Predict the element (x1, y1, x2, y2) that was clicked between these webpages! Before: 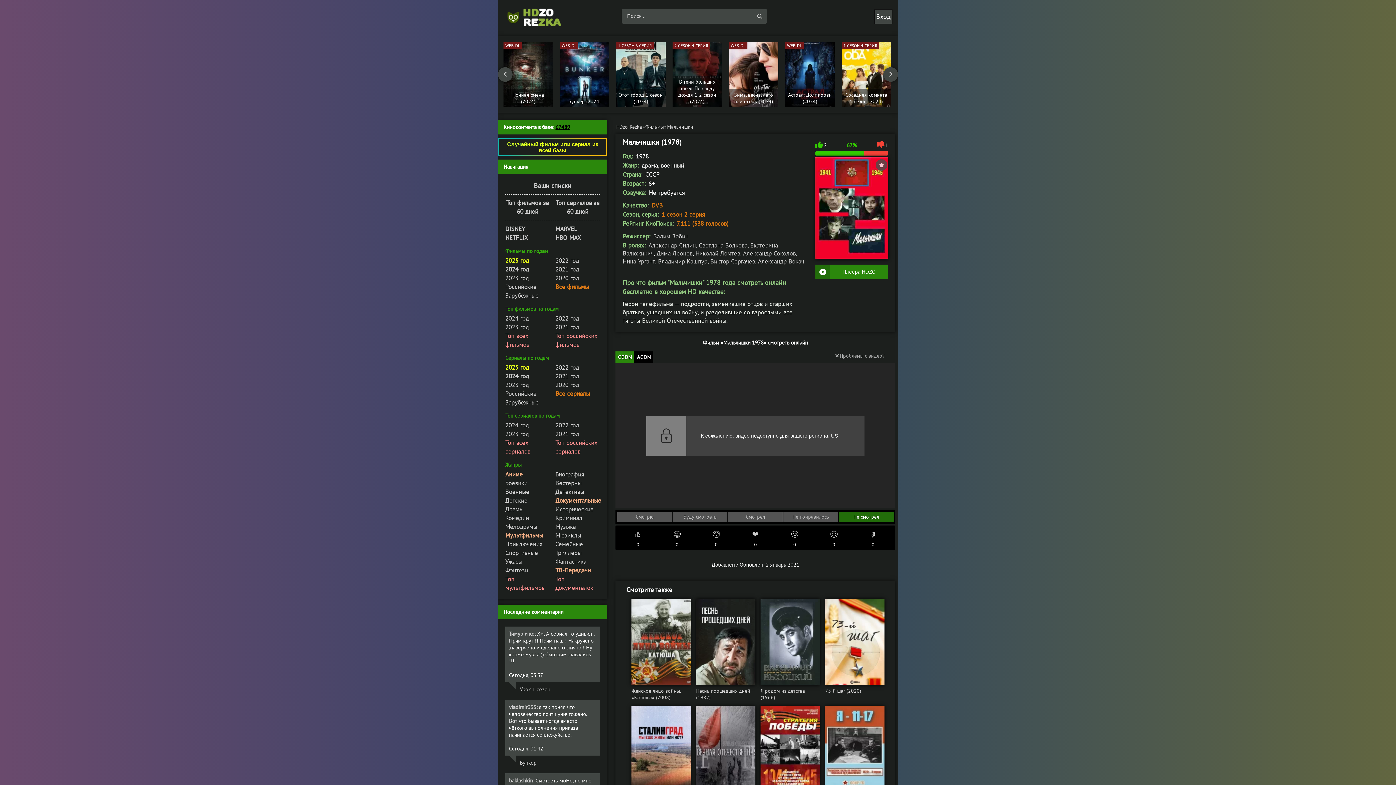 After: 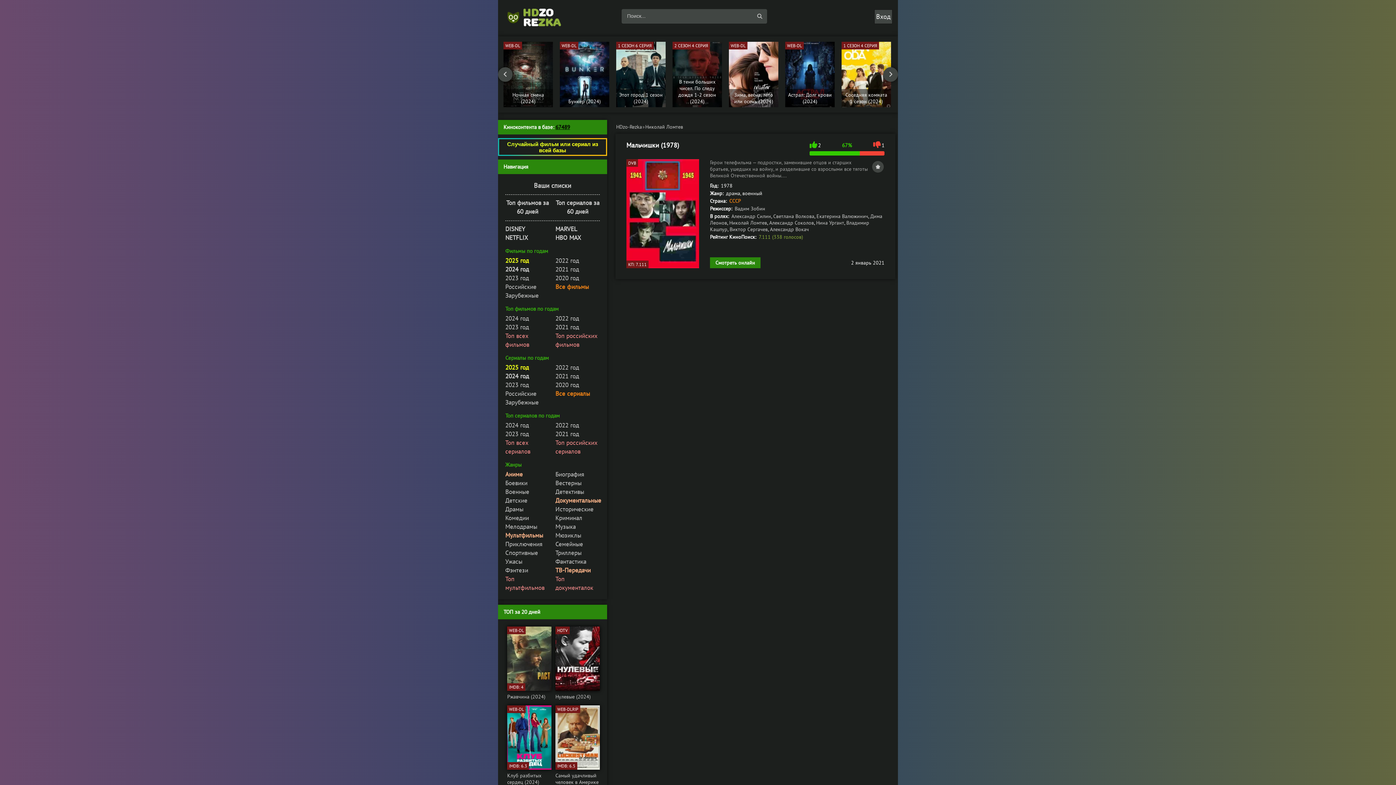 Action: label: Николай Ломтев bbox: (695, 249, 740, 257)